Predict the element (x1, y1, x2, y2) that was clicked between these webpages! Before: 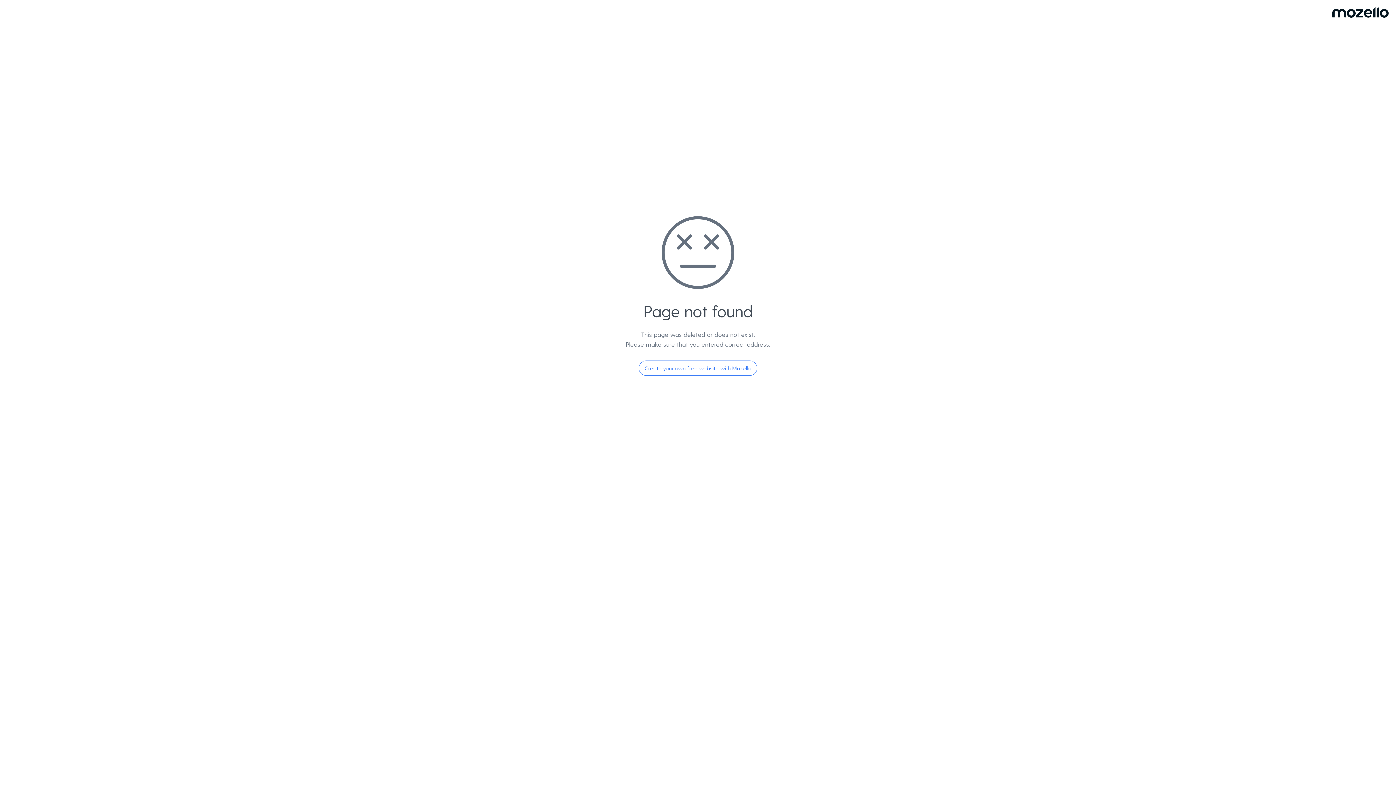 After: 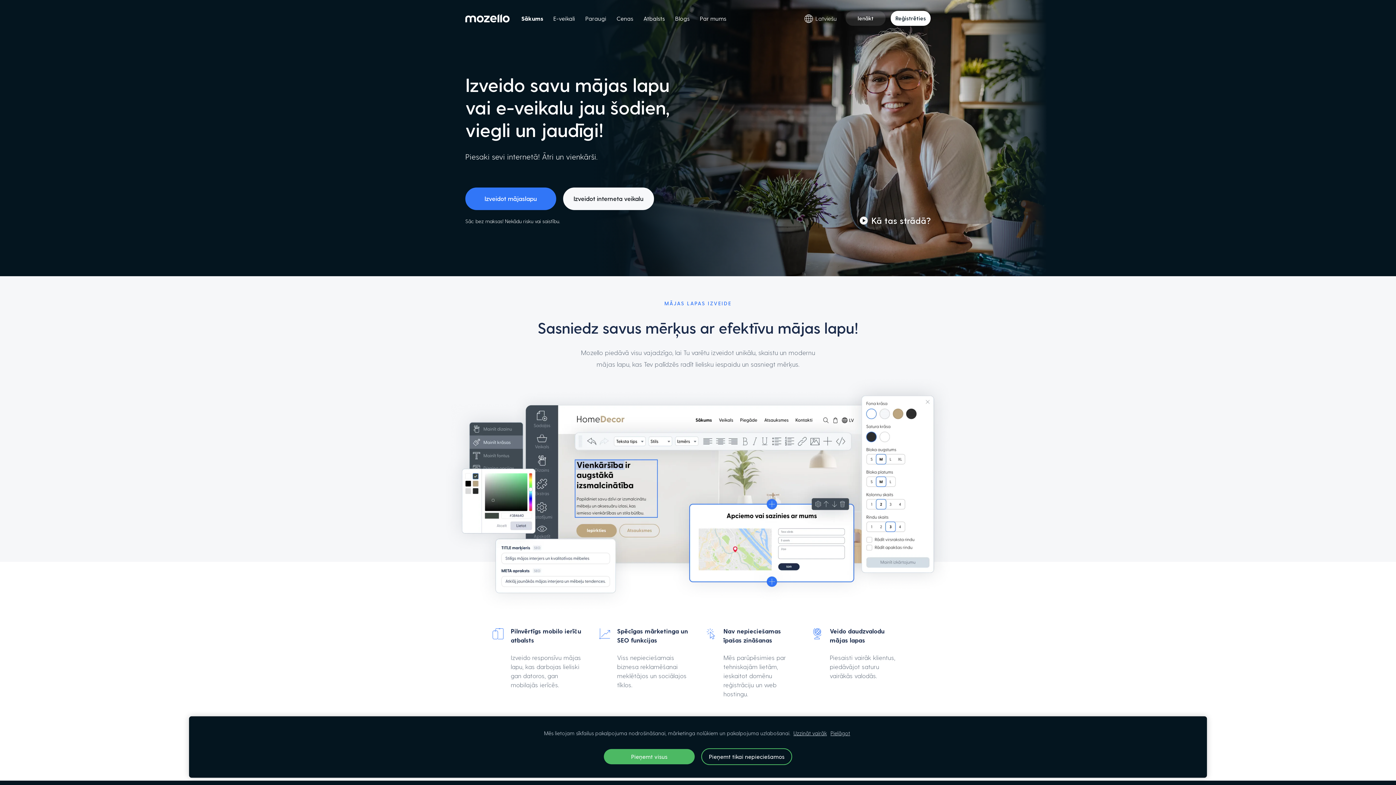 Action: label: Create your own free website with Mozello bbox: (638, 360, 757, 376)